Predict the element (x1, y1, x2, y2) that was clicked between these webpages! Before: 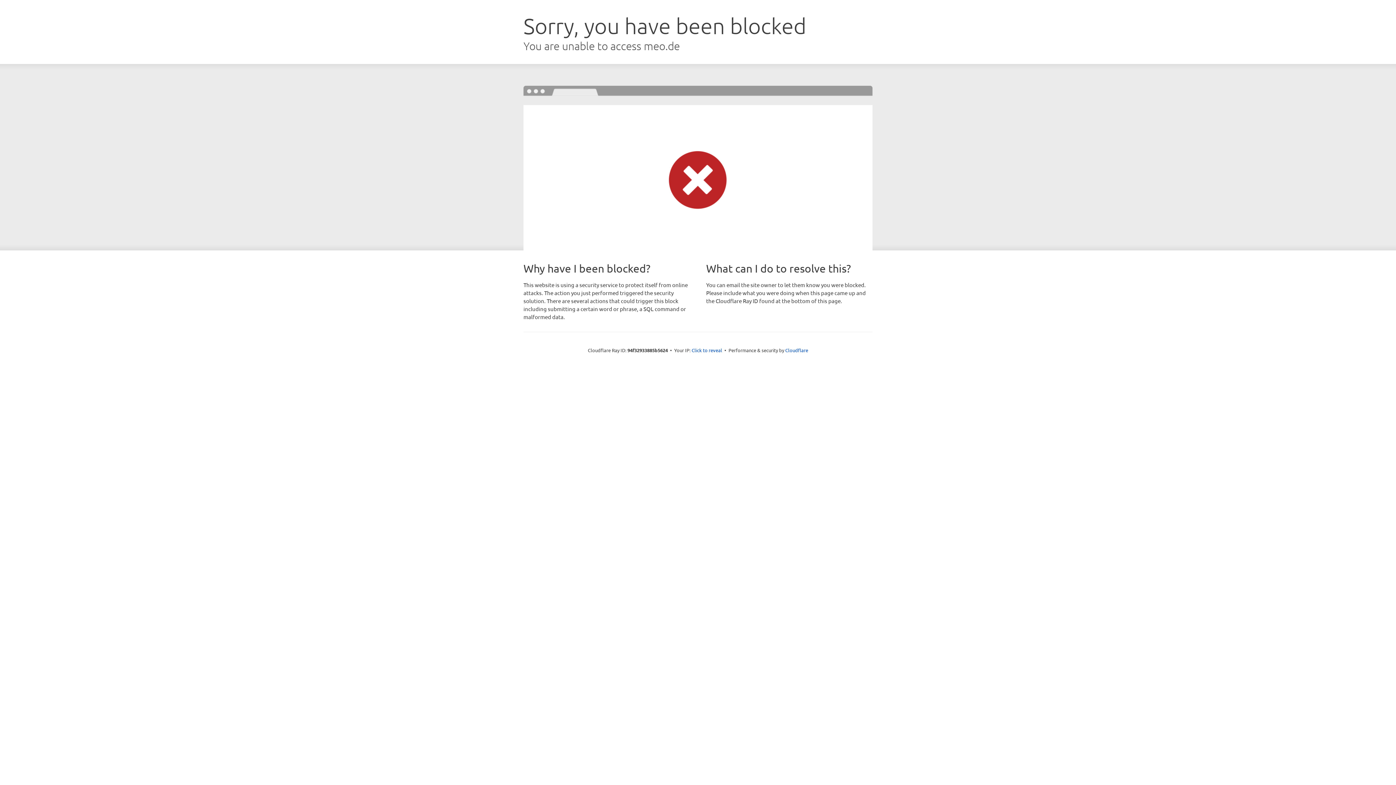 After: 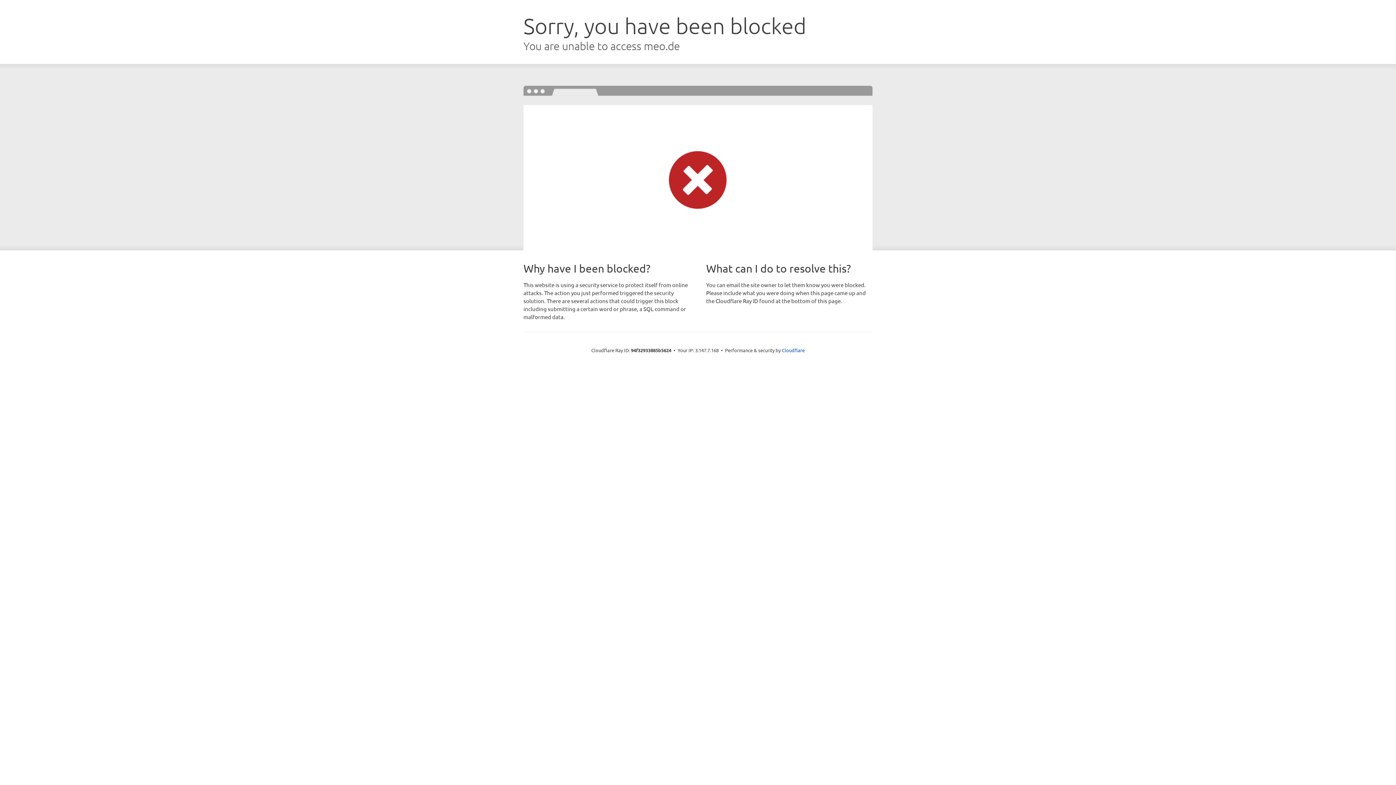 Action: bbox: (691, 346, 722, 353) label: Click to reveal